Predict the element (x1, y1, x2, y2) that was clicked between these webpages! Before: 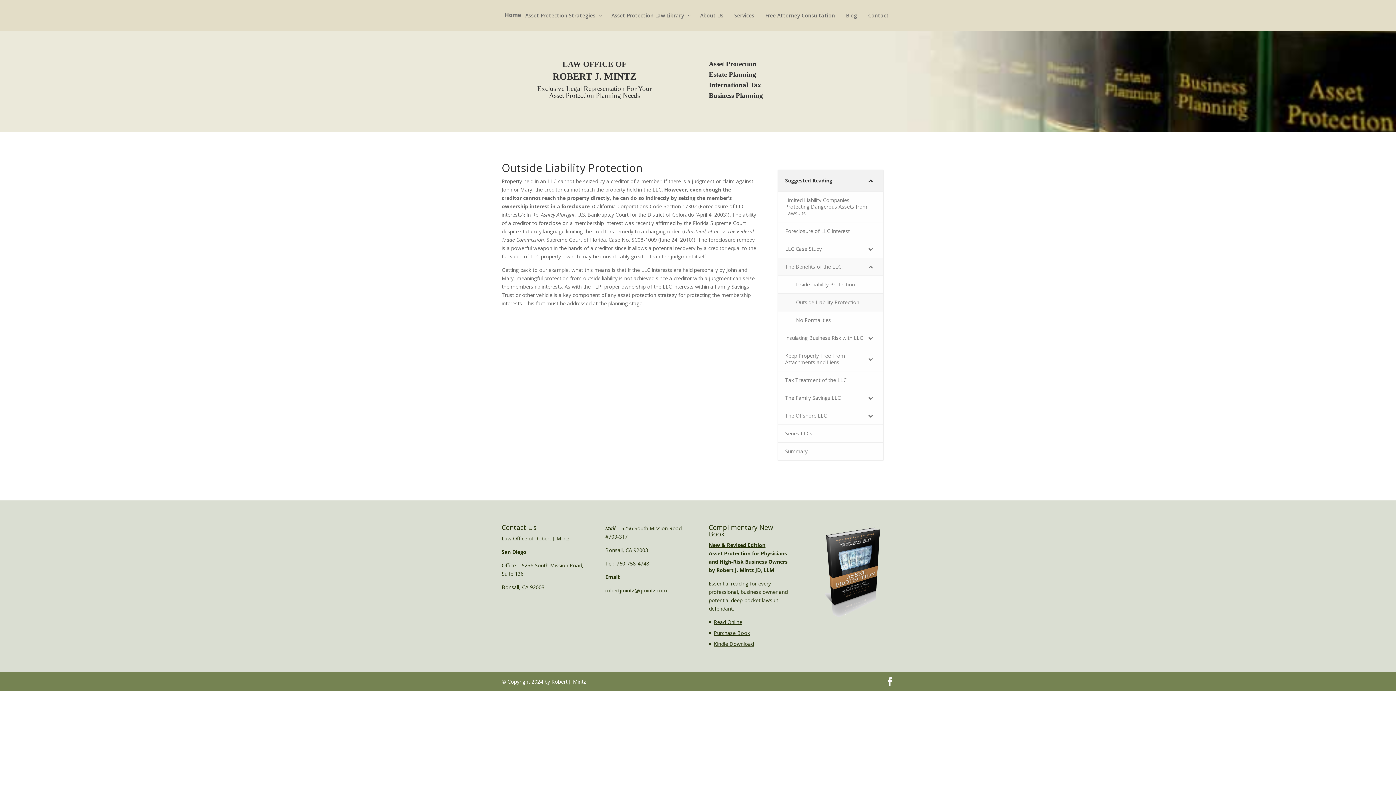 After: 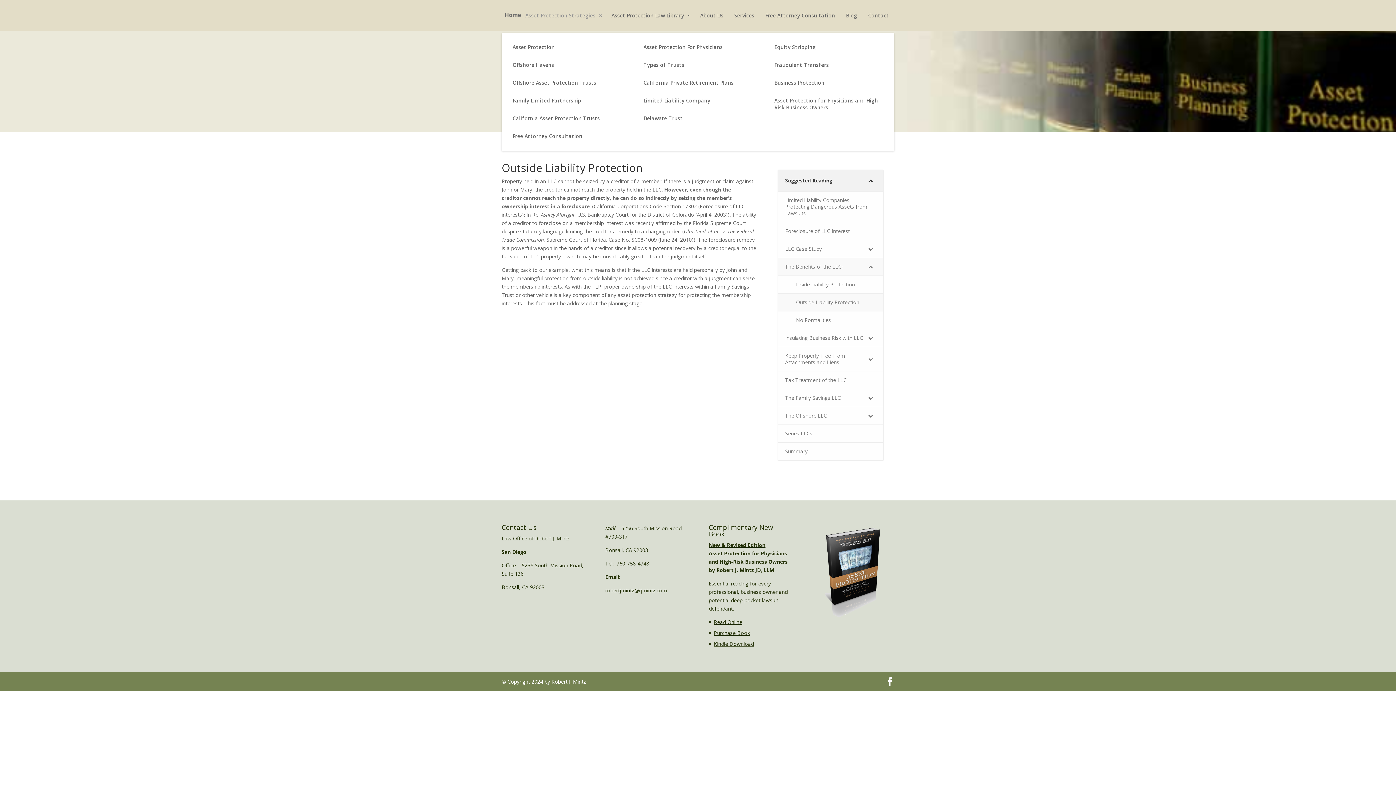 Action: bbox: (520, 12, 606, 30) label: Asset Protection Strategies